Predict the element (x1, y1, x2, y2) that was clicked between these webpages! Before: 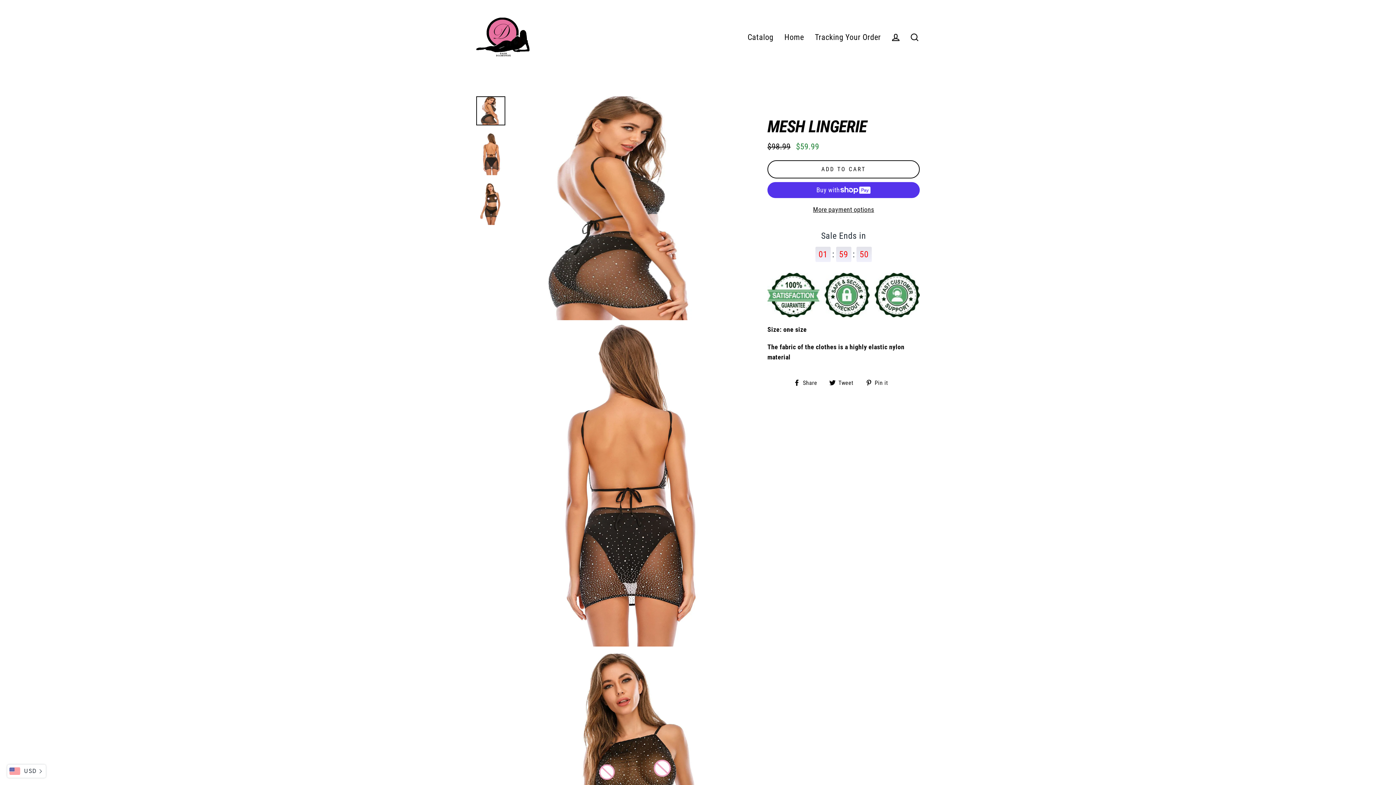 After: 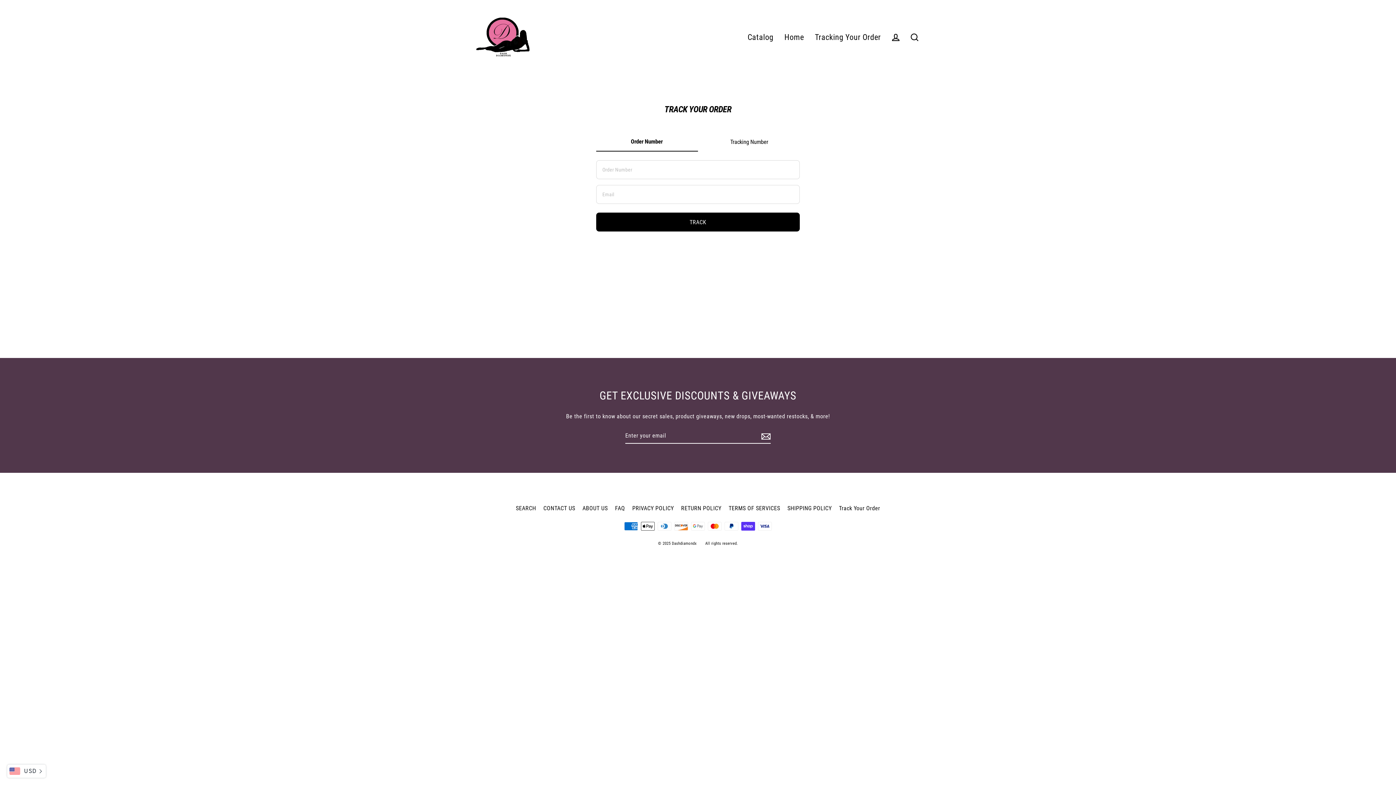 Action: label: Tracking Your Order bbox: (809, 28, 886, 46)